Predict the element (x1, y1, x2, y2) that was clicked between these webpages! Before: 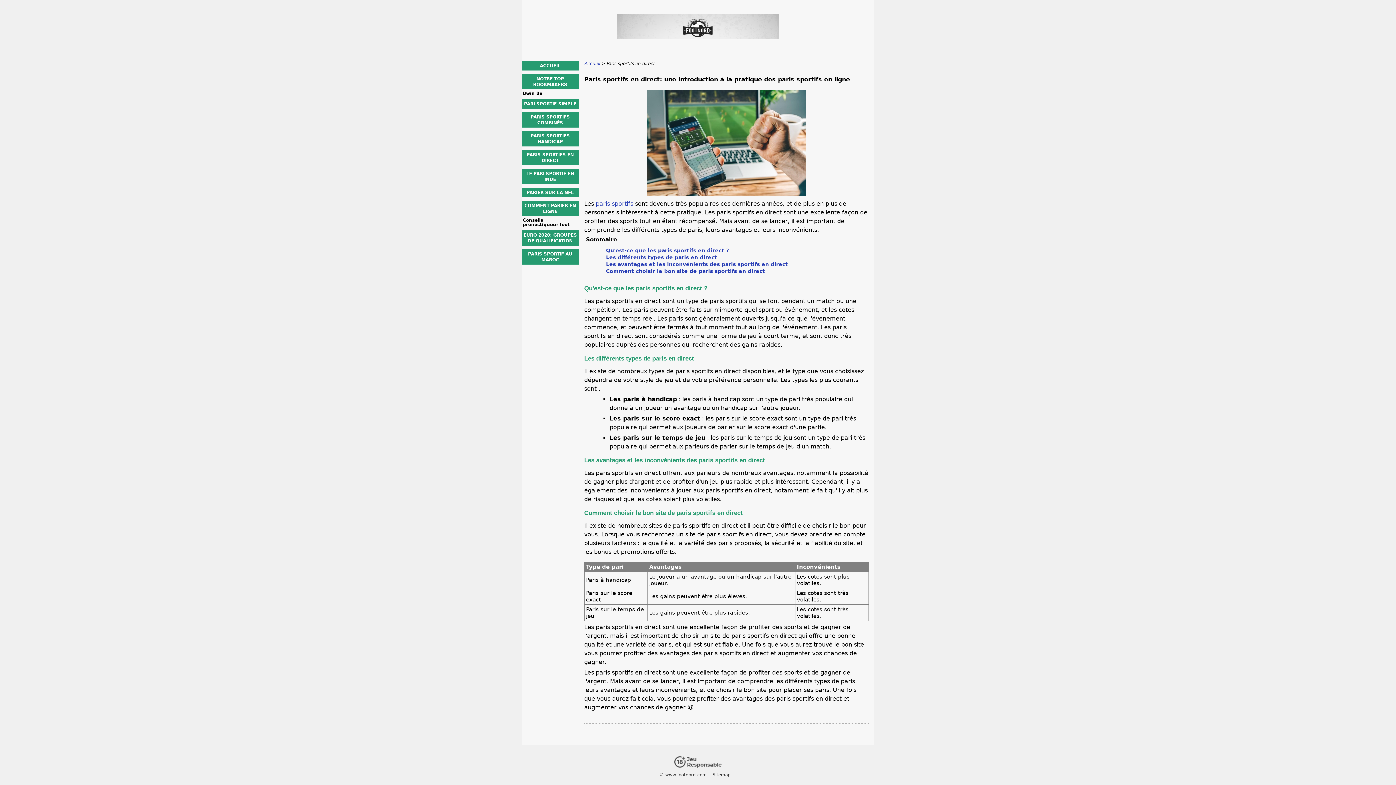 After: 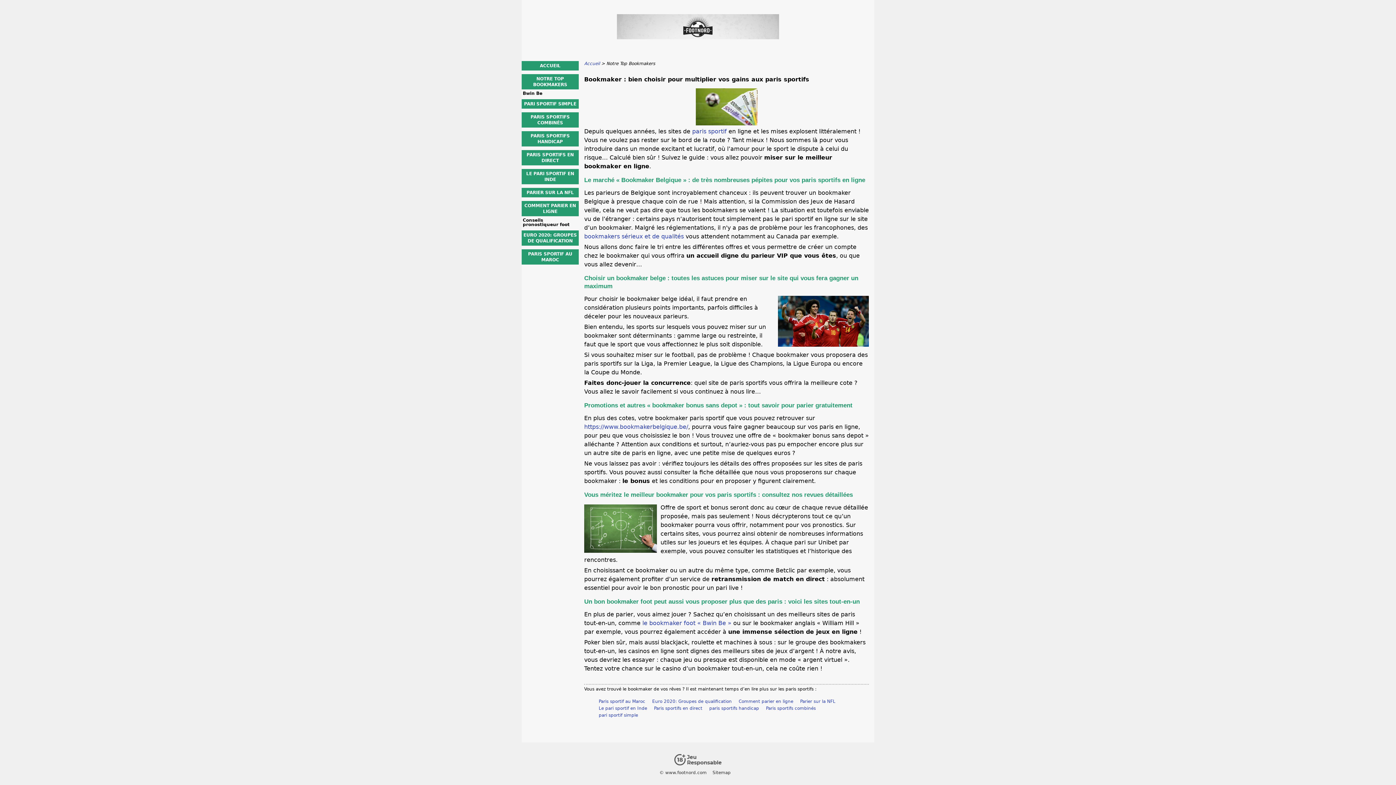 Action: bbox: (521, 74, 578, 89) label: NOTRE TOP BOOKMAKERS